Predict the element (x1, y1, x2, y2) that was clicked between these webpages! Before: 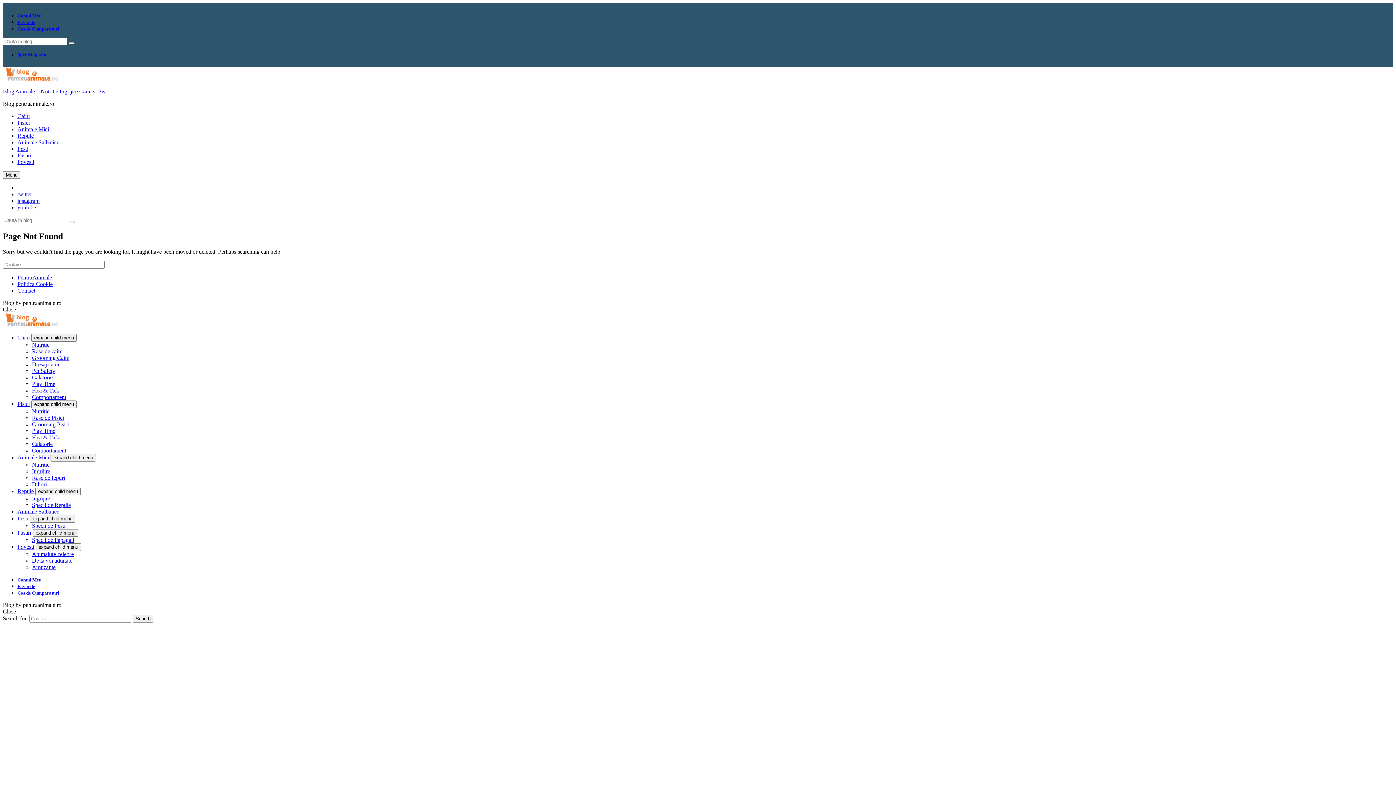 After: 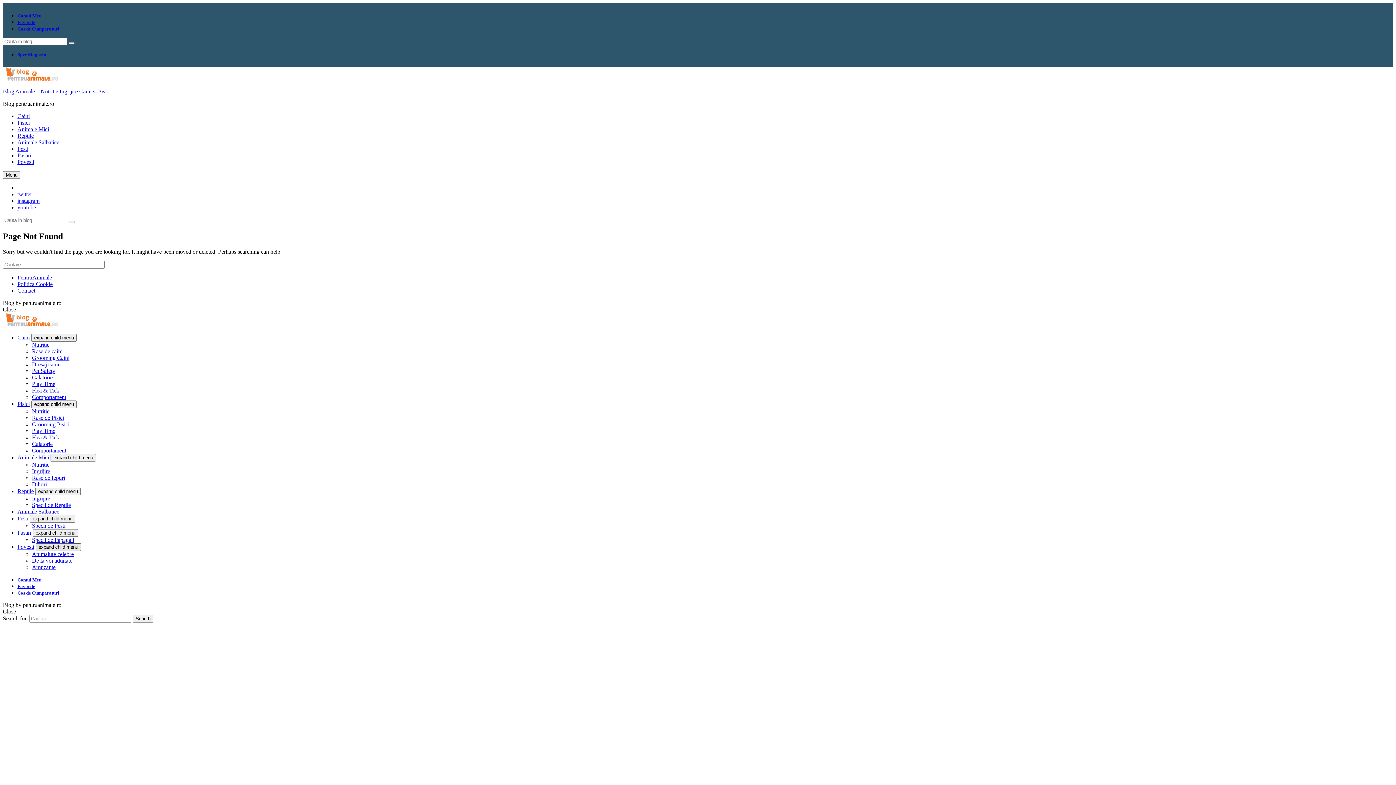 Action: bbox: (35, 543, 81, 551) label: expand child menu